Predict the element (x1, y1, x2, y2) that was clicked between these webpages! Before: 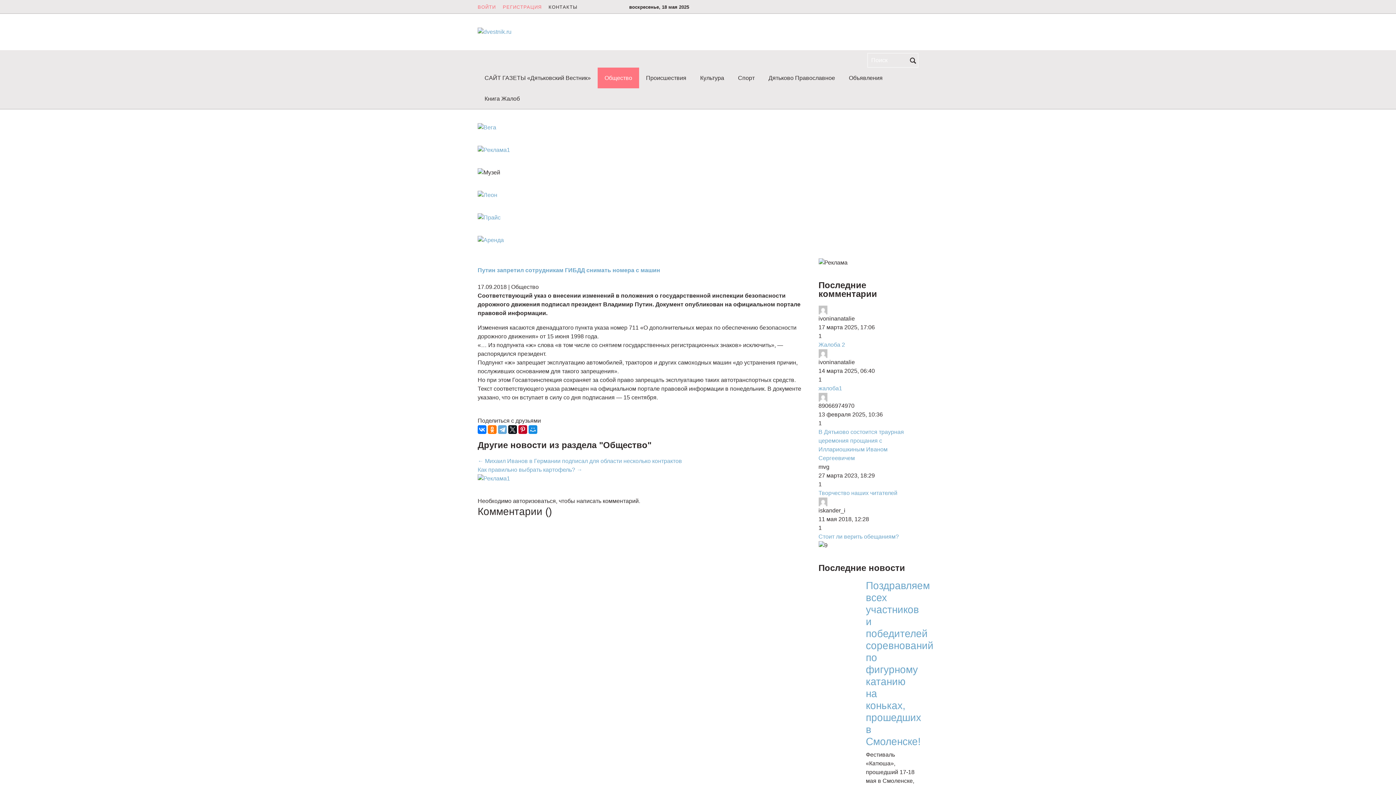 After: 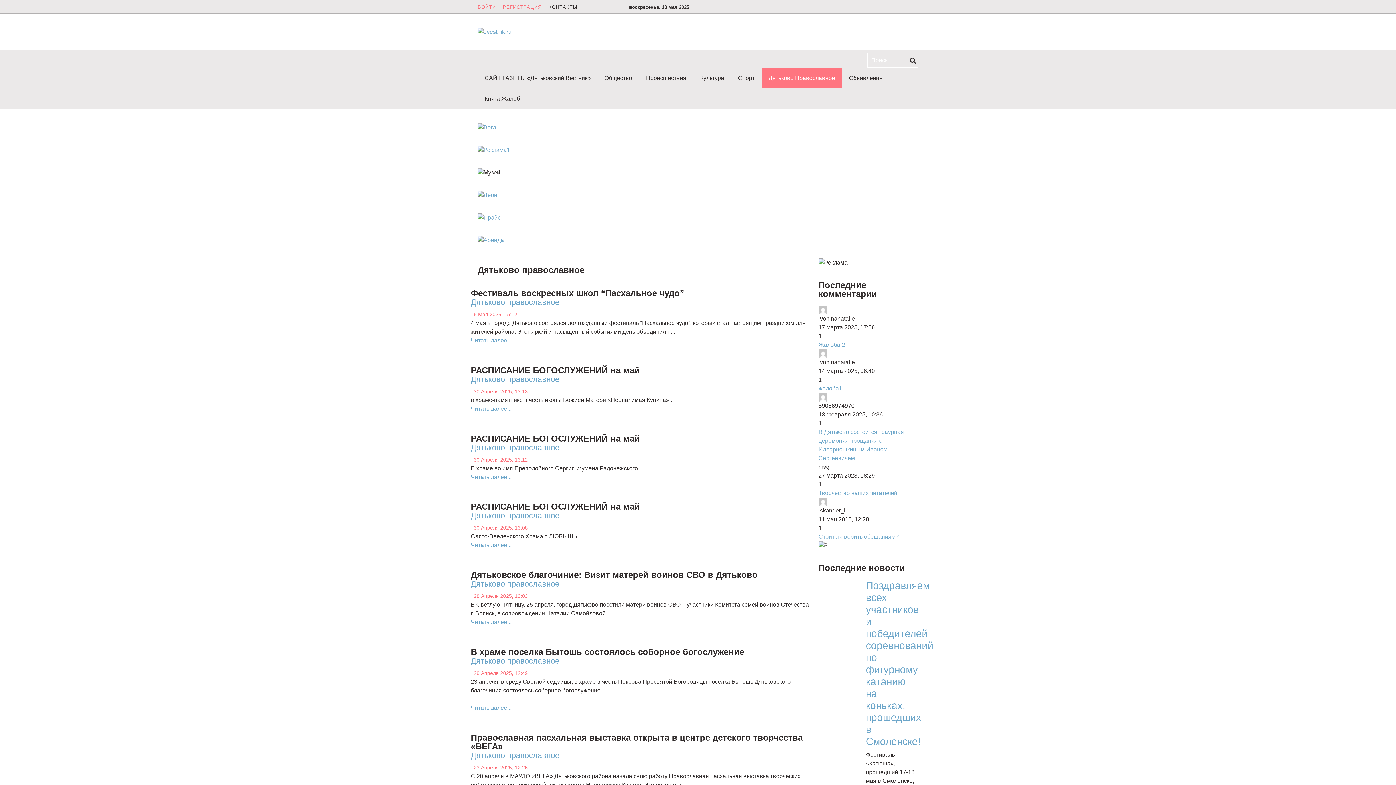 Action: bbox: (761, 67, 842, 88) label: Дятьково Православное